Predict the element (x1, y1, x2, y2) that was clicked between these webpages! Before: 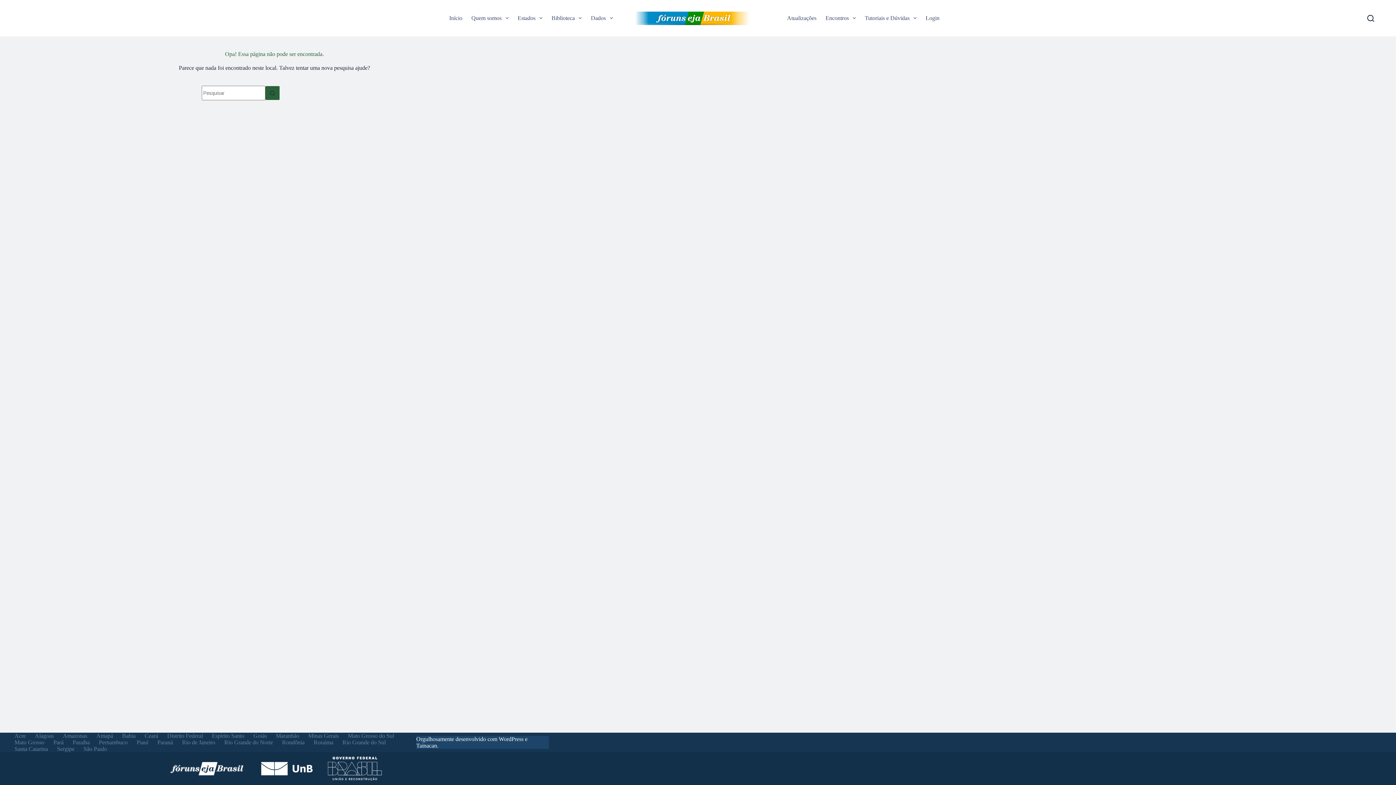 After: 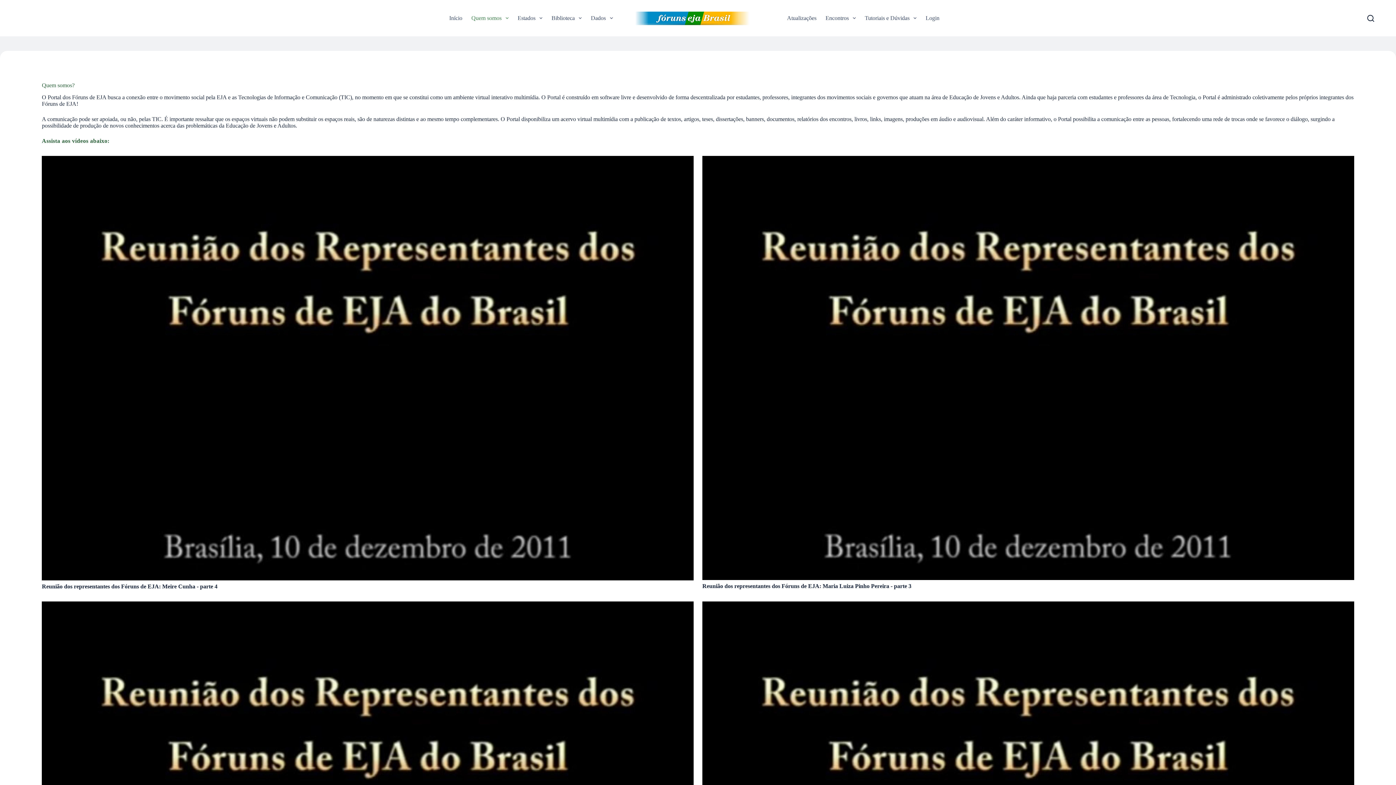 Action: bbox: (467, 0, 513, 36) label: Quem somos